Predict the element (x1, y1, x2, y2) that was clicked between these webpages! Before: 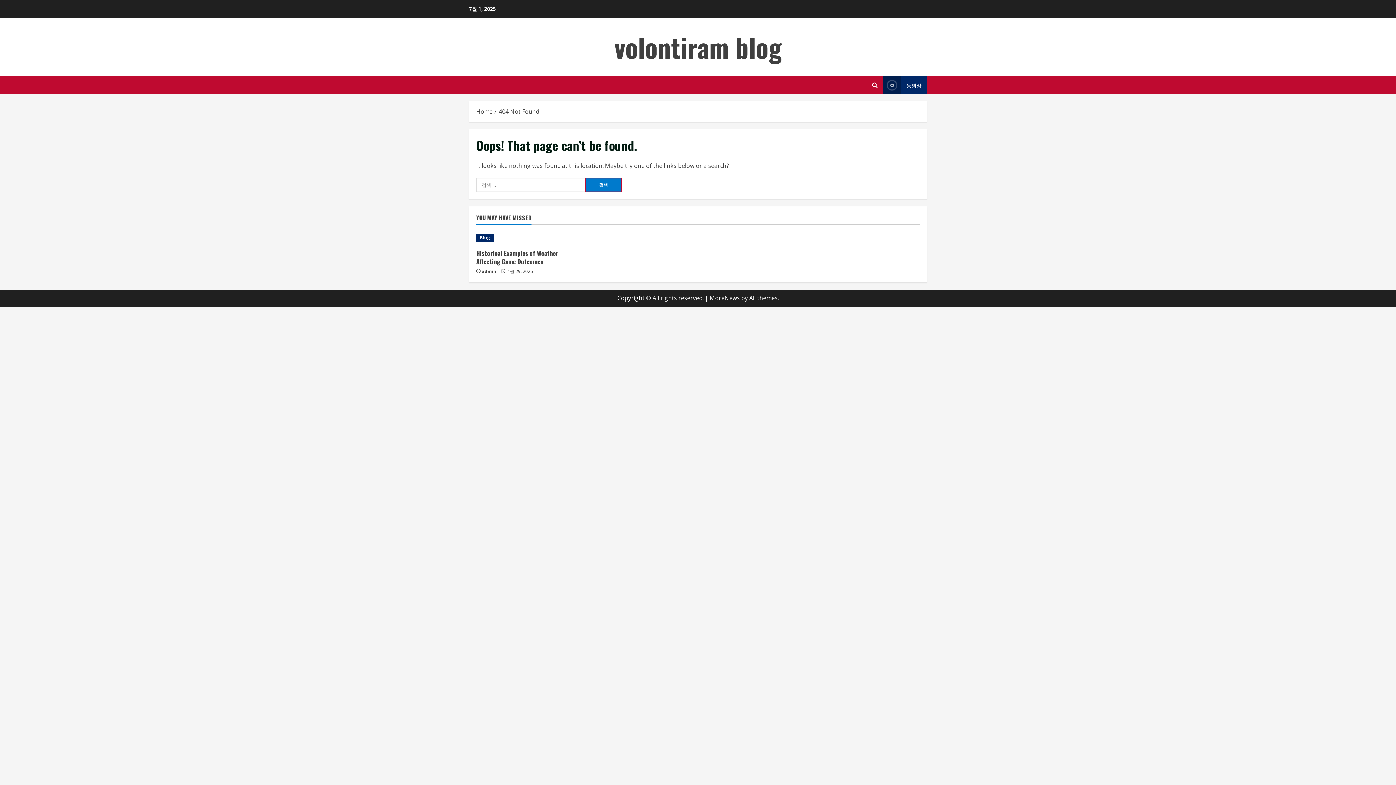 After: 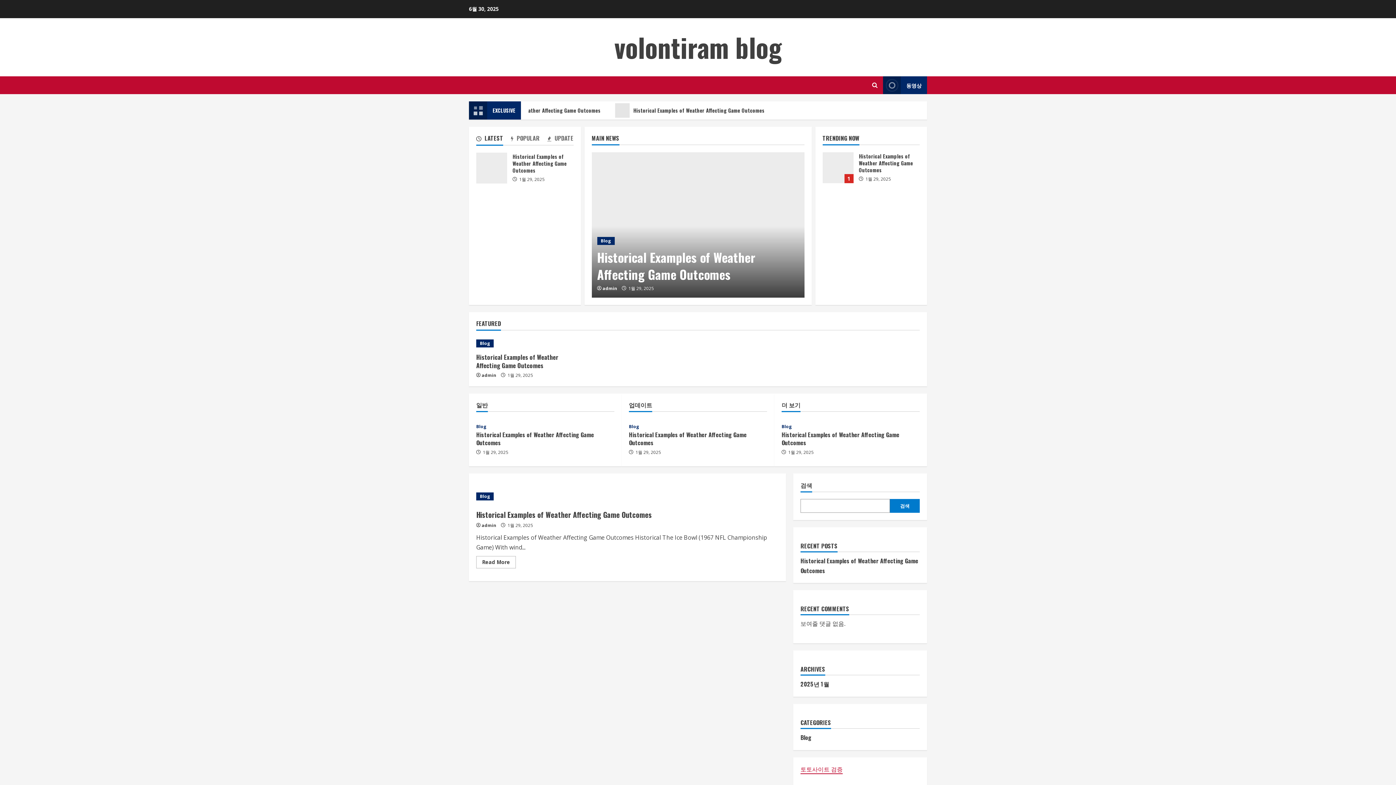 Action: bbox: (498, 107, 539, 115) label: 404 Not Found